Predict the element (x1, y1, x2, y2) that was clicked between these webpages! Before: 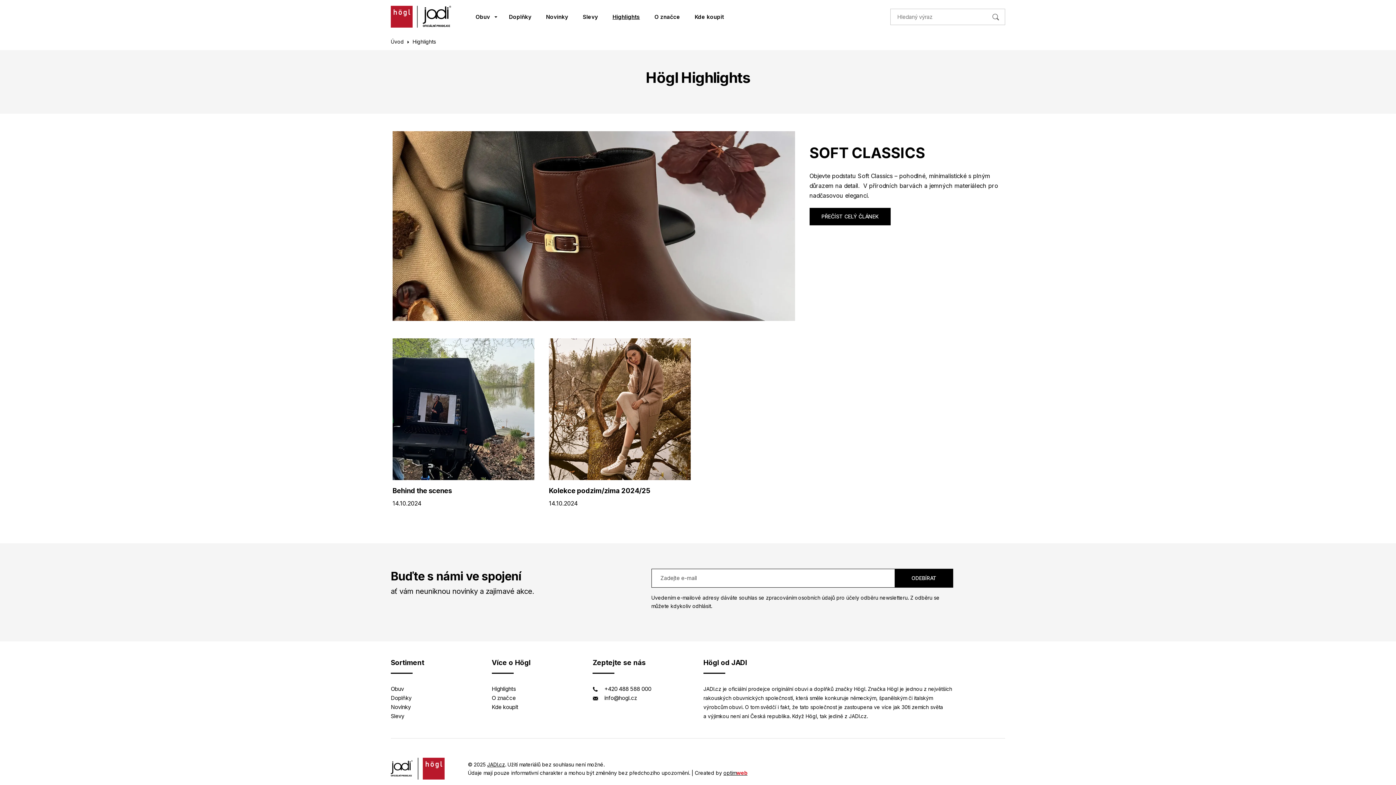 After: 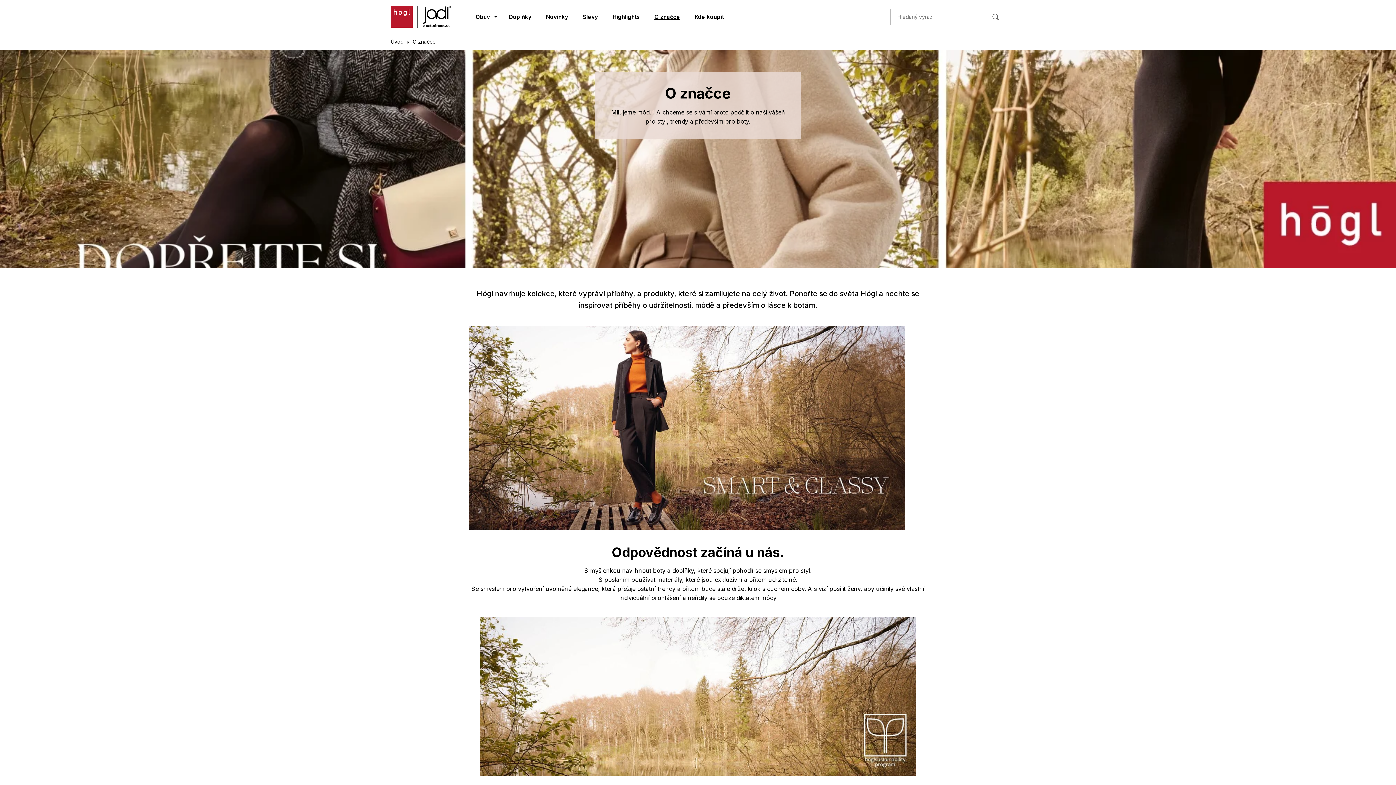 Action: bbox: (651, 10, 683, 23) label: O značce